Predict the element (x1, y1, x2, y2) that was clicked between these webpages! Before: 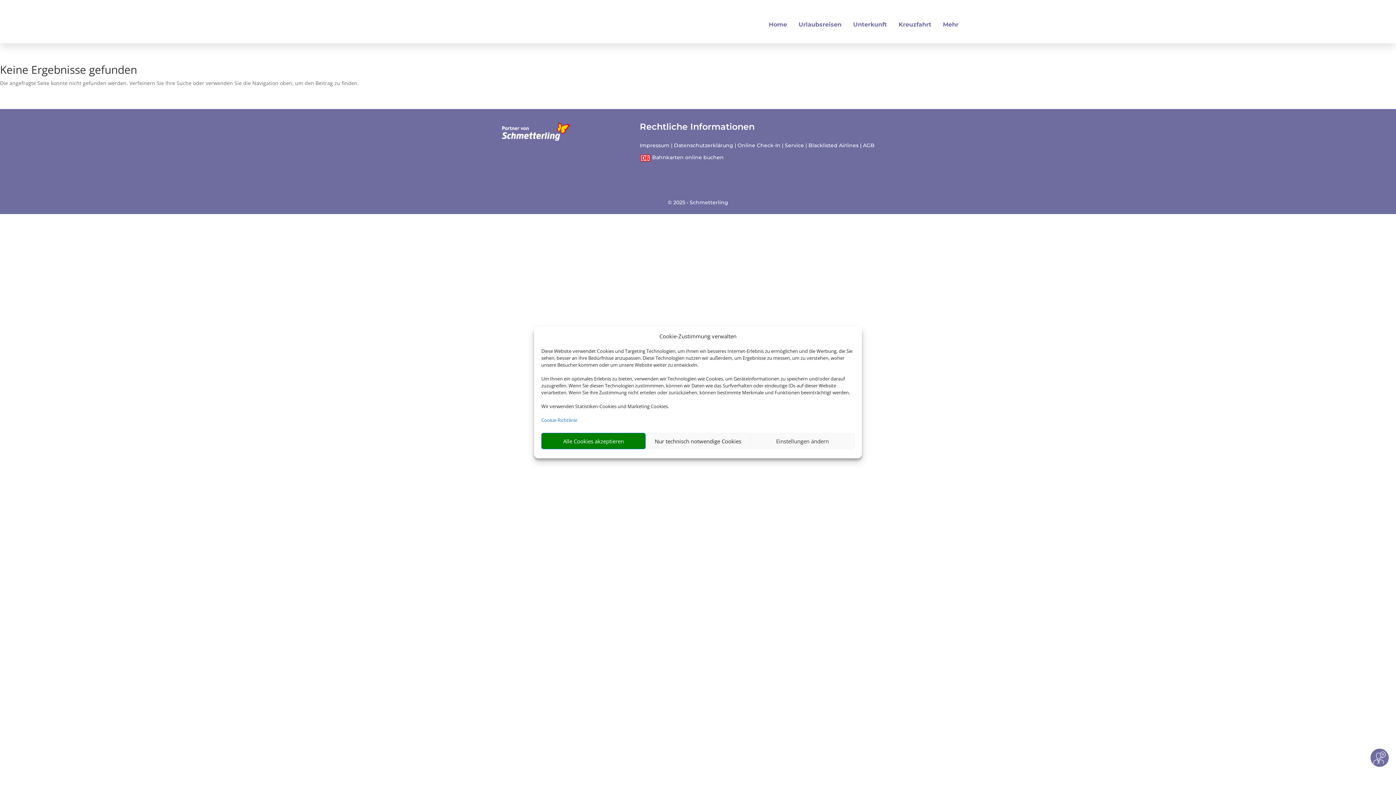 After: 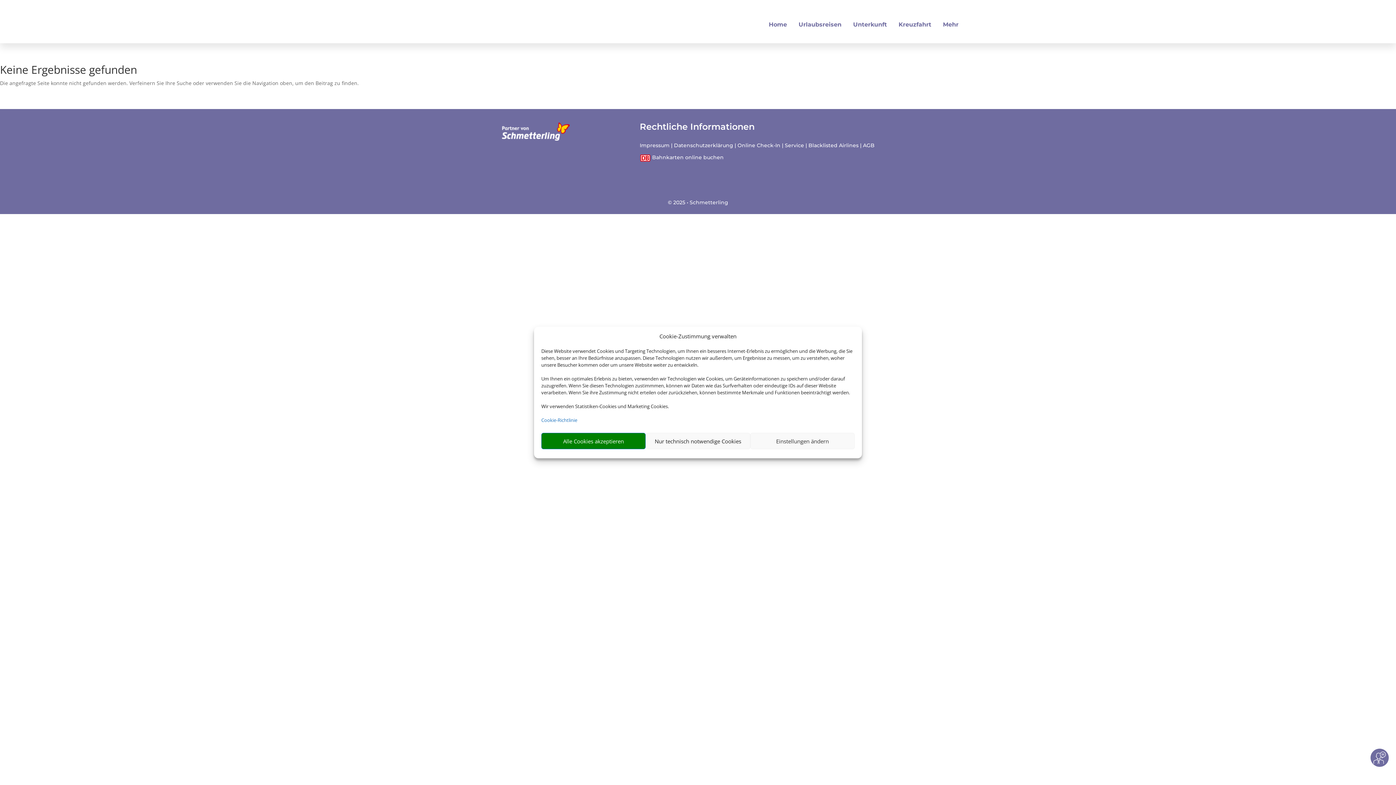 Action: label: Blacklisted Airlines bbox: (808, 142, 858, 148)